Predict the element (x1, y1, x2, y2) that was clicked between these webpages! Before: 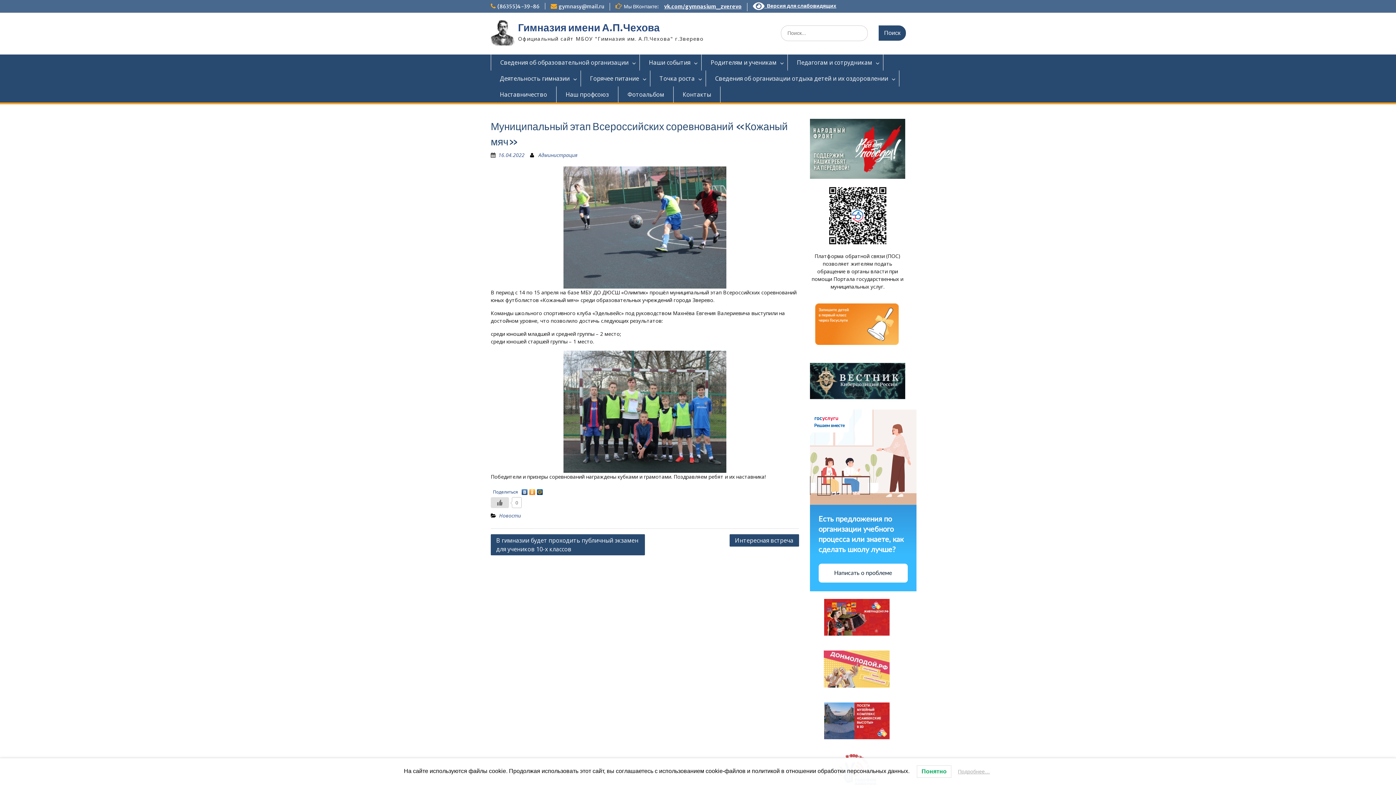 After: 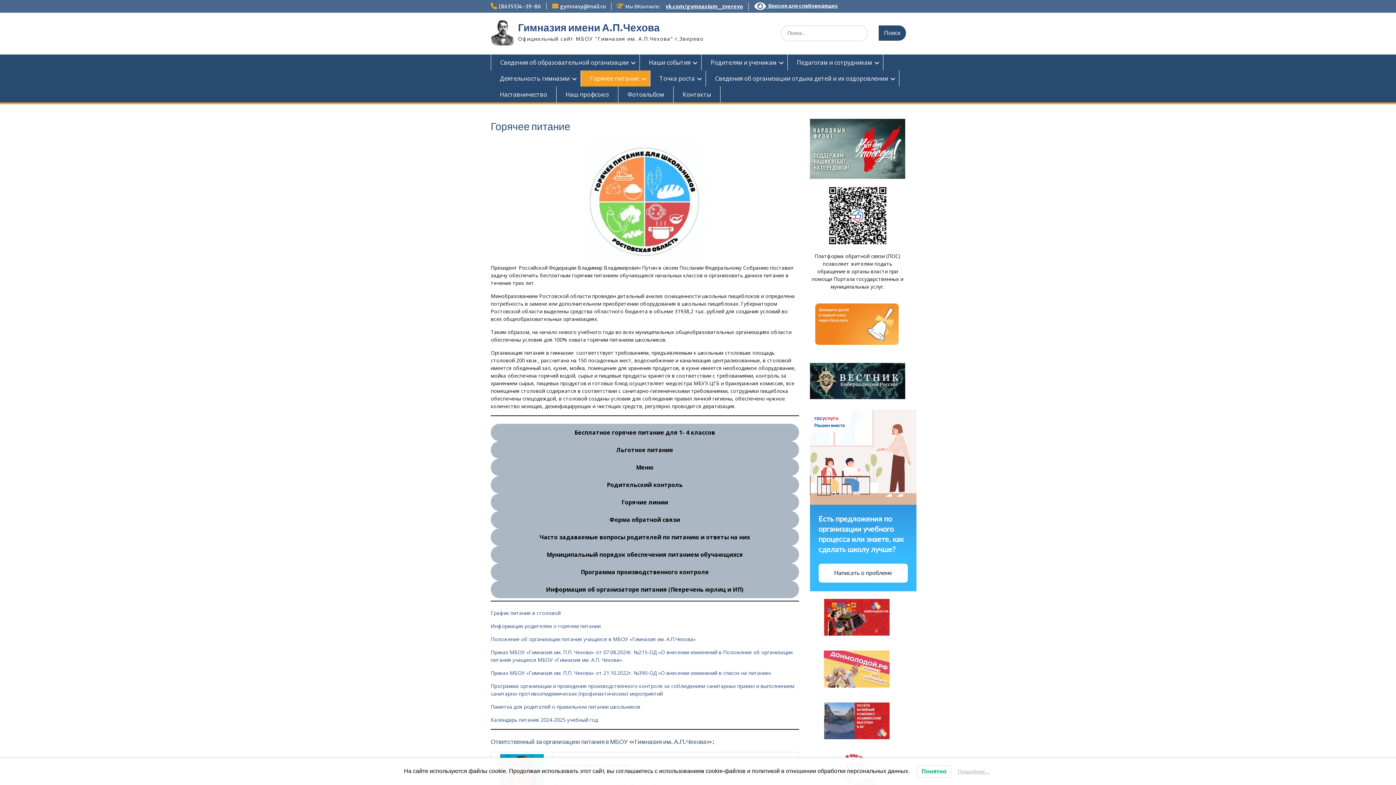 Action: label: Горячее питание bbox: (581, 70, 650, 86)